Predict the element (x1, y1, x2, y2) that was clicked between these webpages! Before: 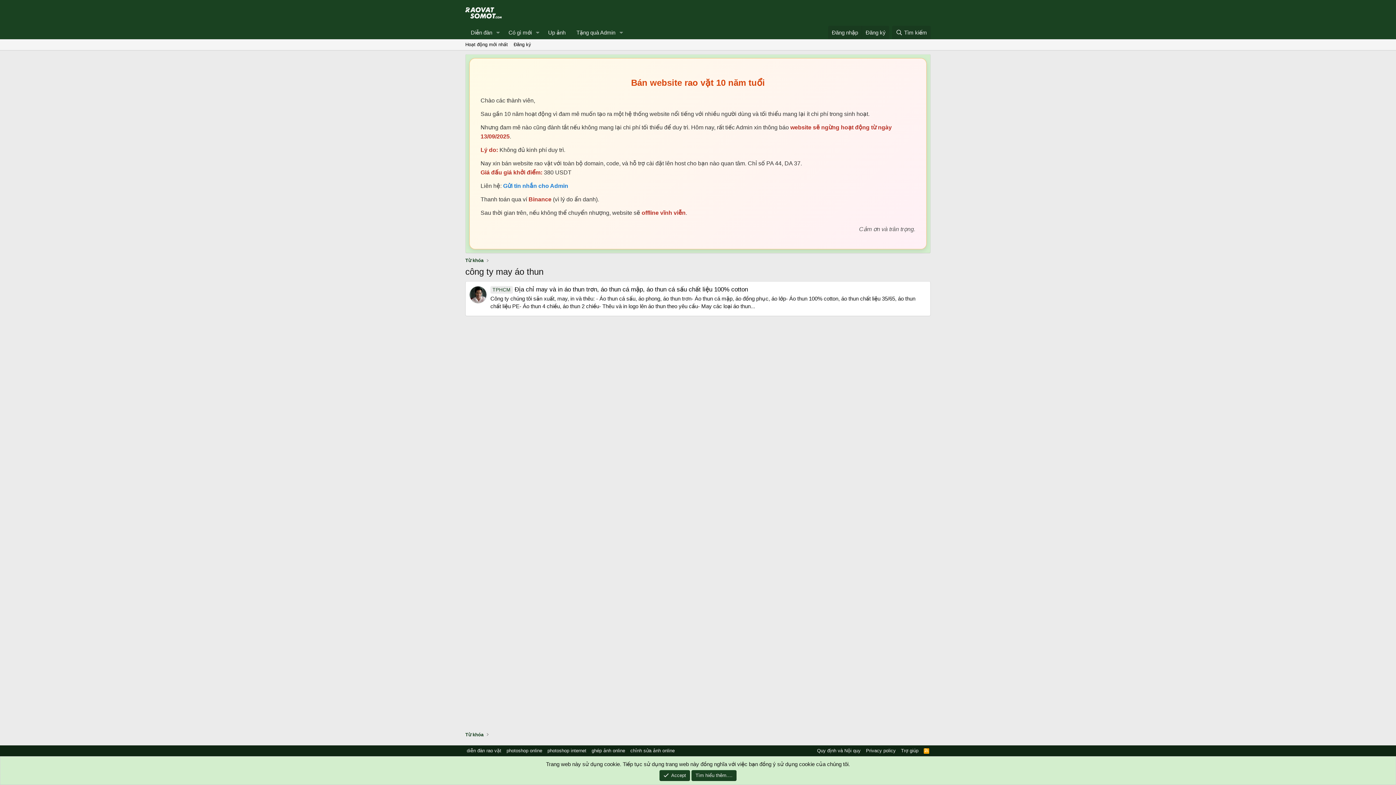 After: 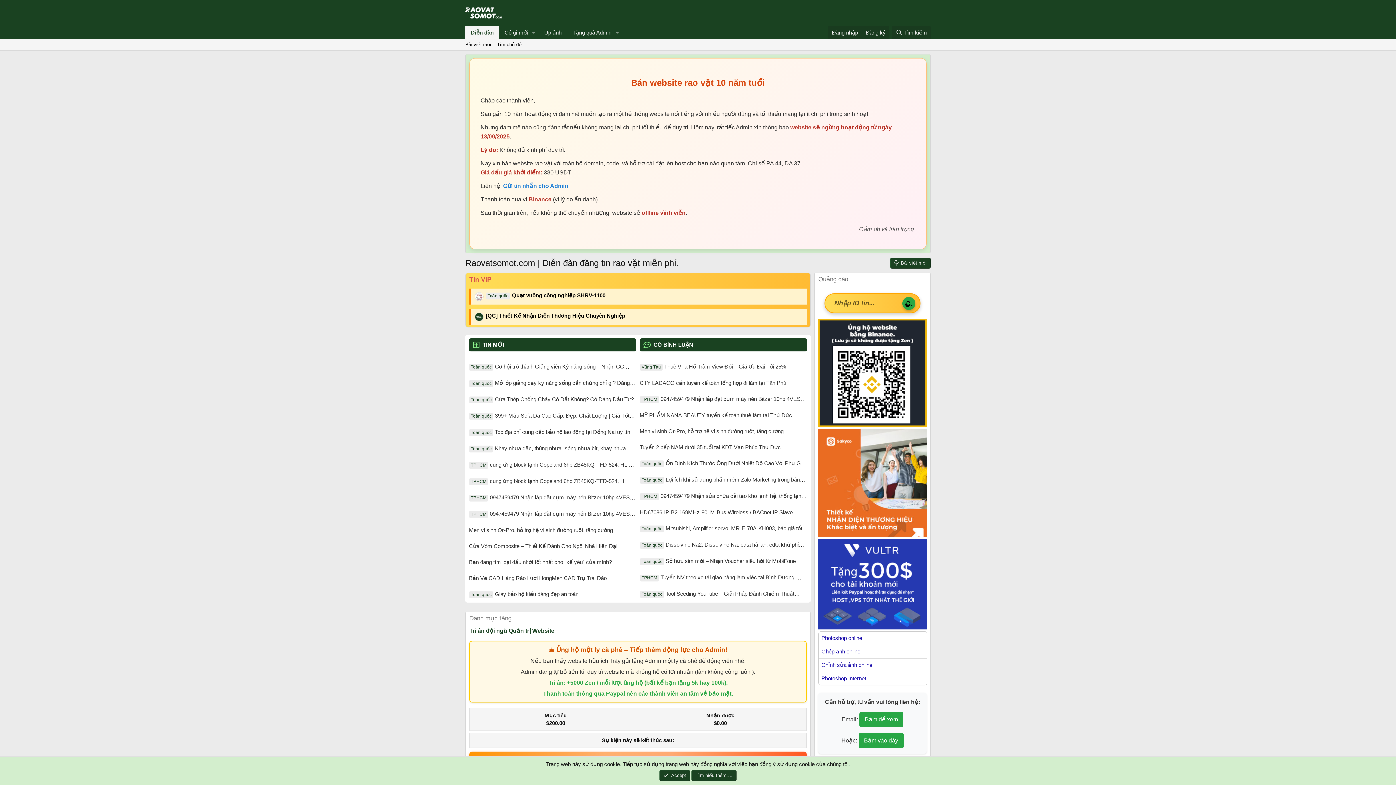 Action: bbox: (465, 11, 501, 17)